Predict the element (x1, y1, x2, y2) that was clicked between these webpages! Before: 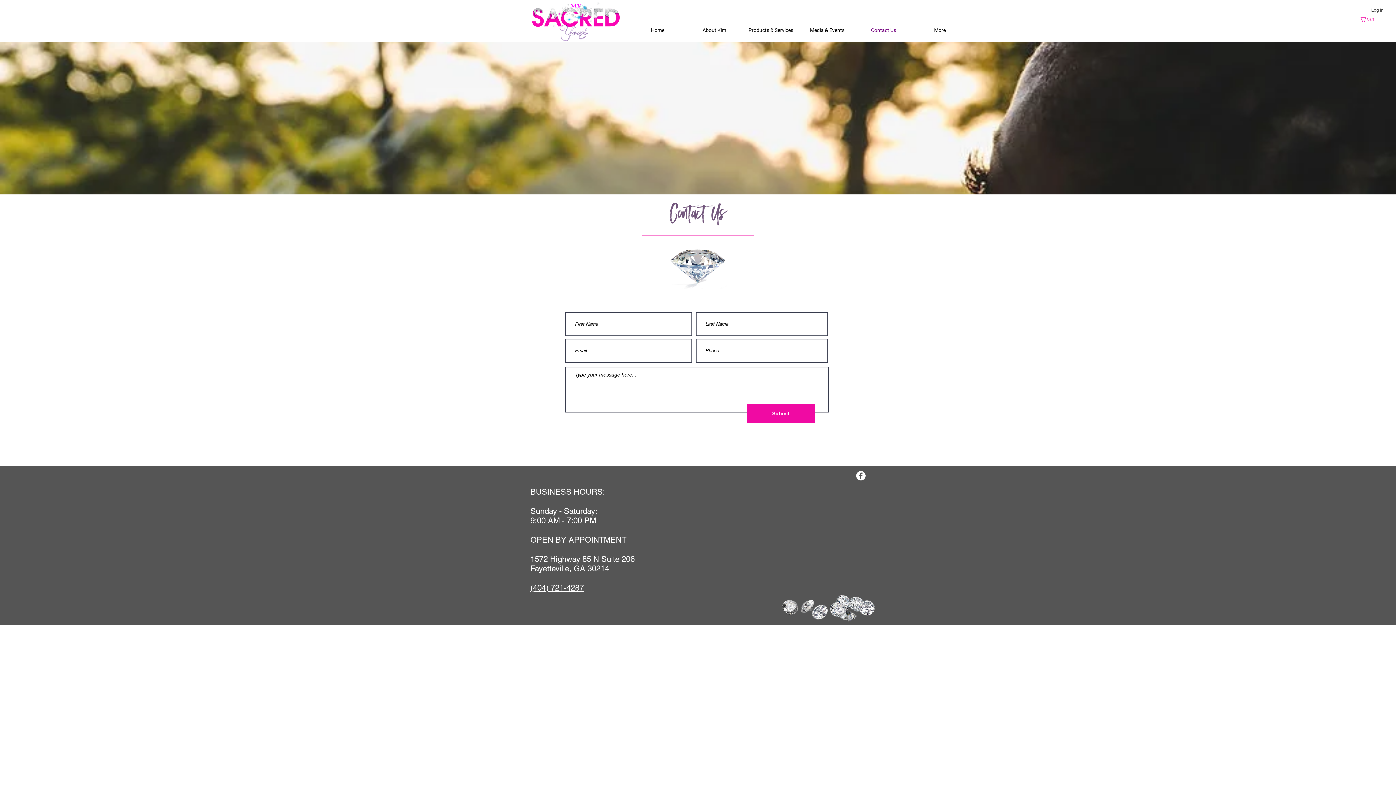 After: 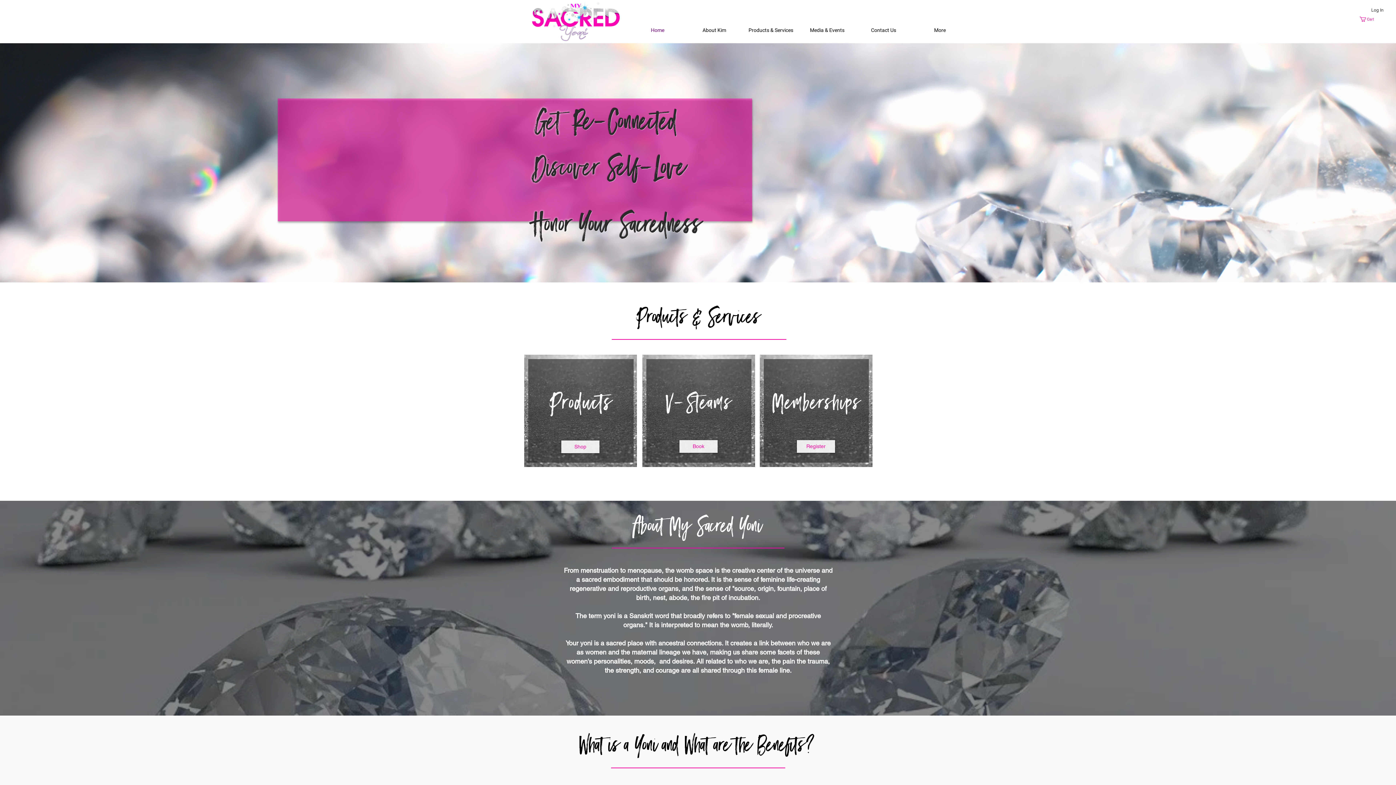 Action: label: Home bbox: (629, 21, 686, 38)